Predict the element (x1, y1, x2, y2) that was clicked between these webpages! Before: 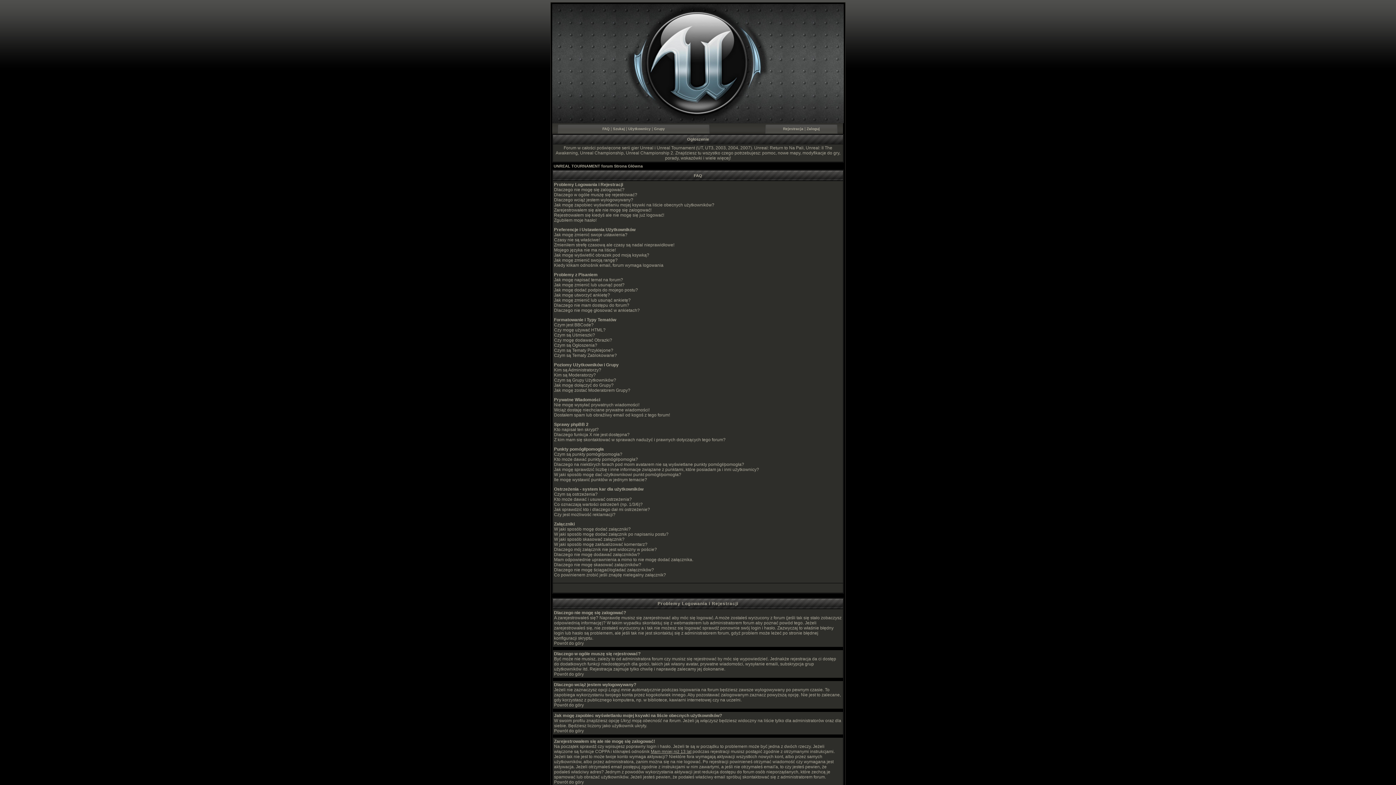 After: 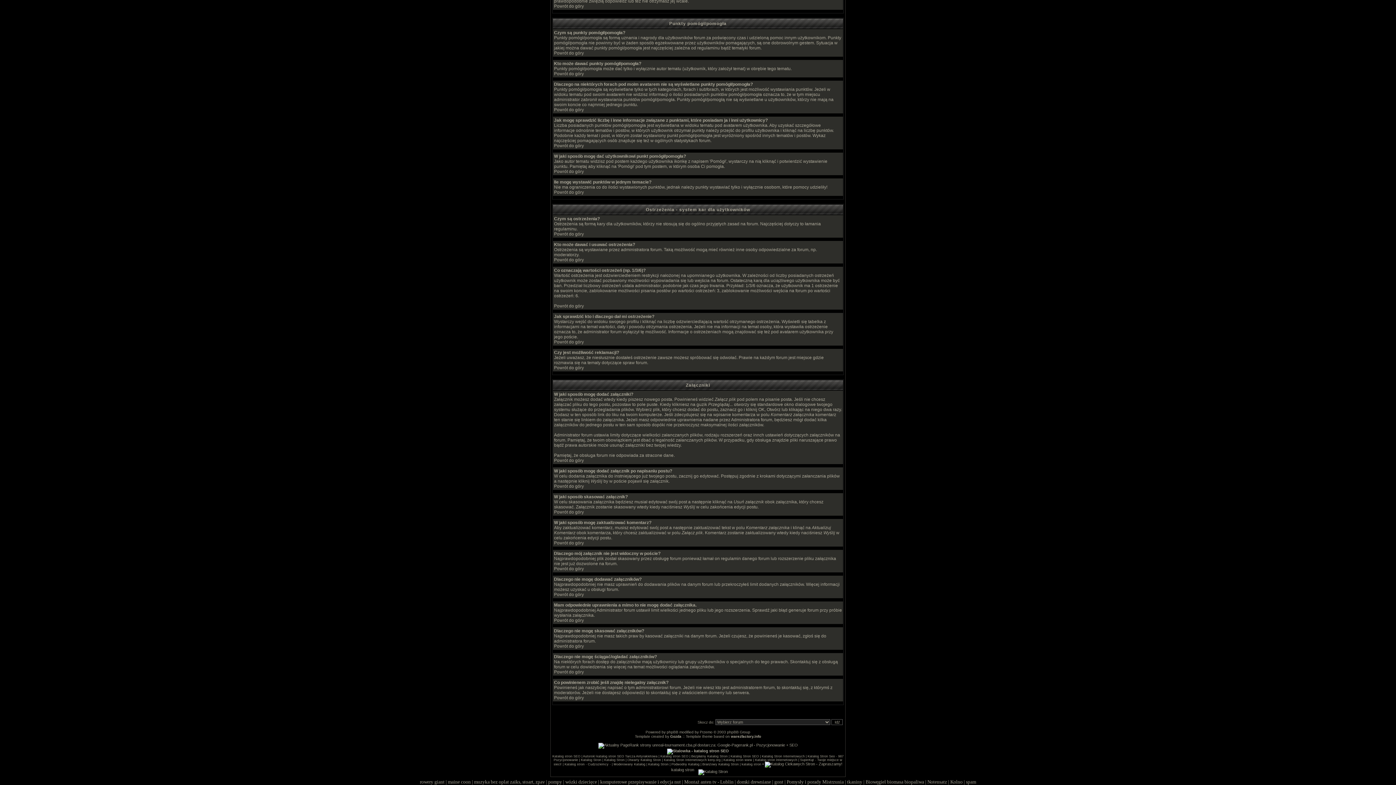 Action: bbox: (554, 492, 597, 497) label: Czym są ostrzeżenia?